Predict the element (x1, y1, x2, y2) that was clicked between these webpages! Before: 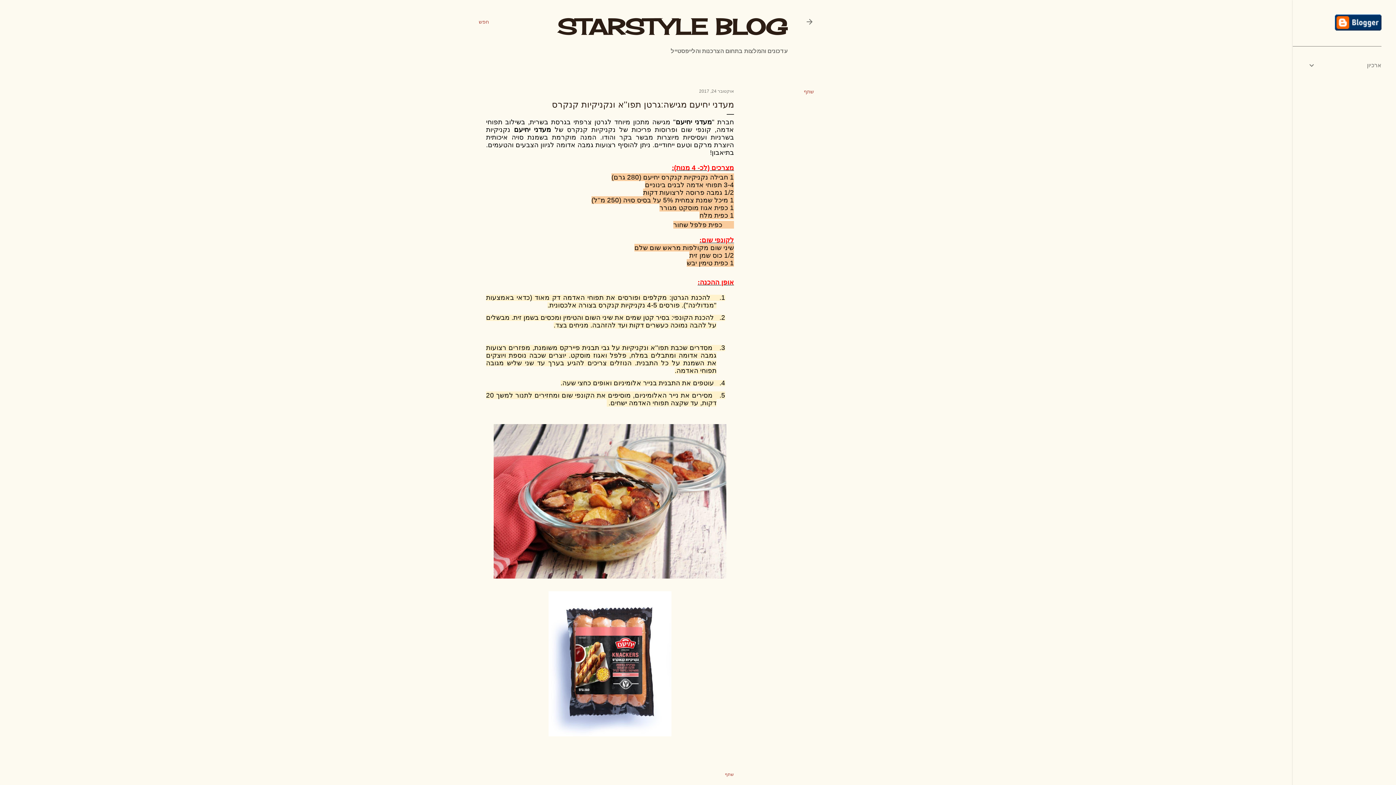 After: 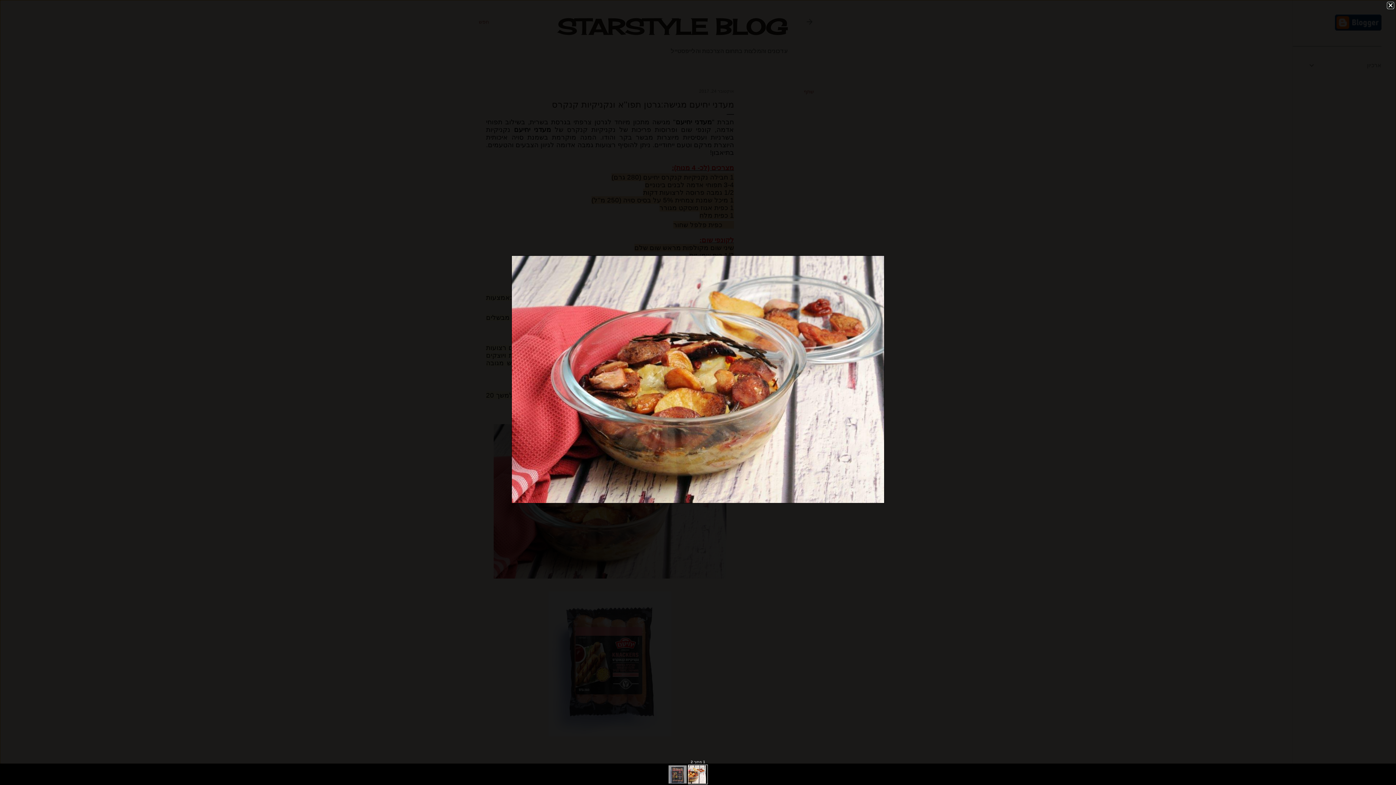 Action: bbox: (493, 424, 726, 581)